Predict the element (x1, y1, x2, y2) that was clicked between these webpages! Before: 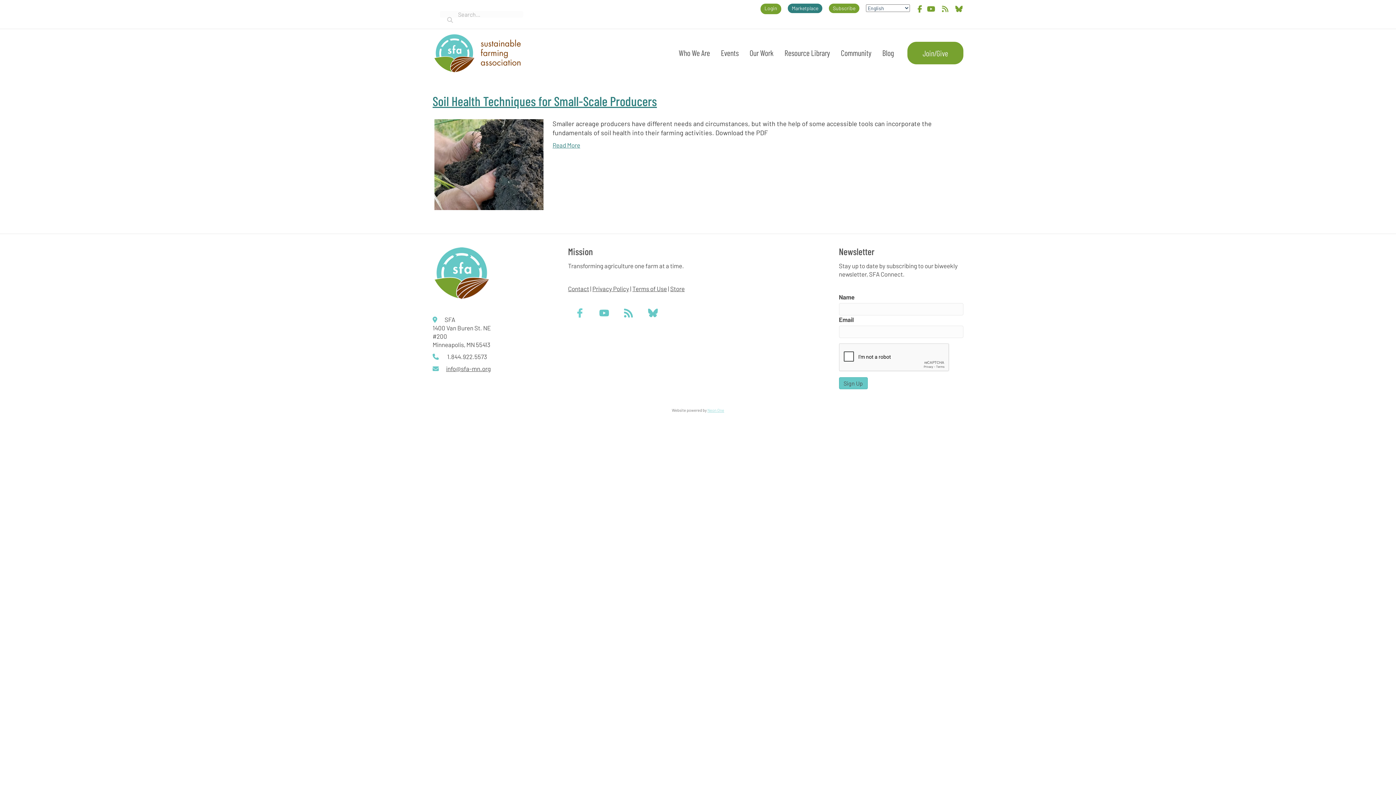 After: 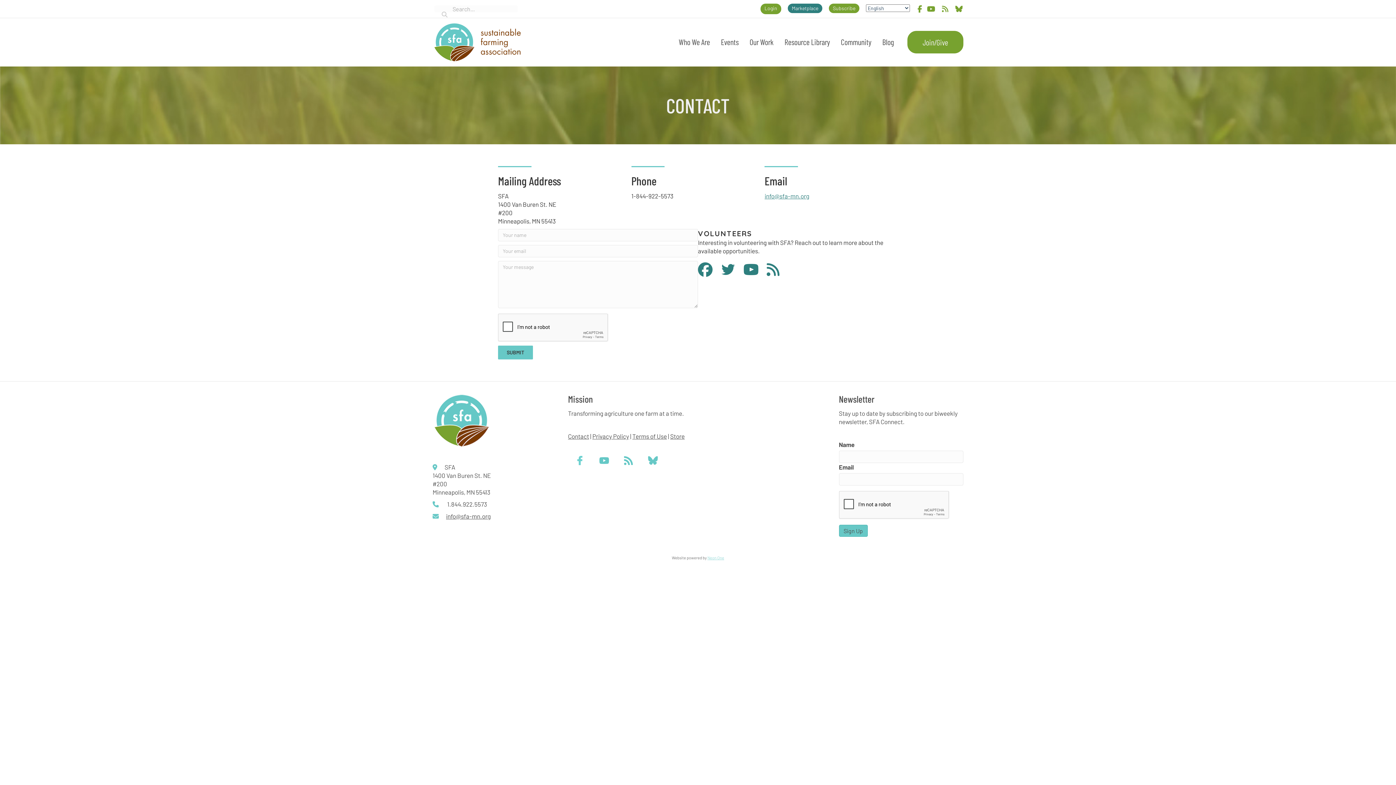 Action: label: Contact bbox: (568, 285, 589, 292)